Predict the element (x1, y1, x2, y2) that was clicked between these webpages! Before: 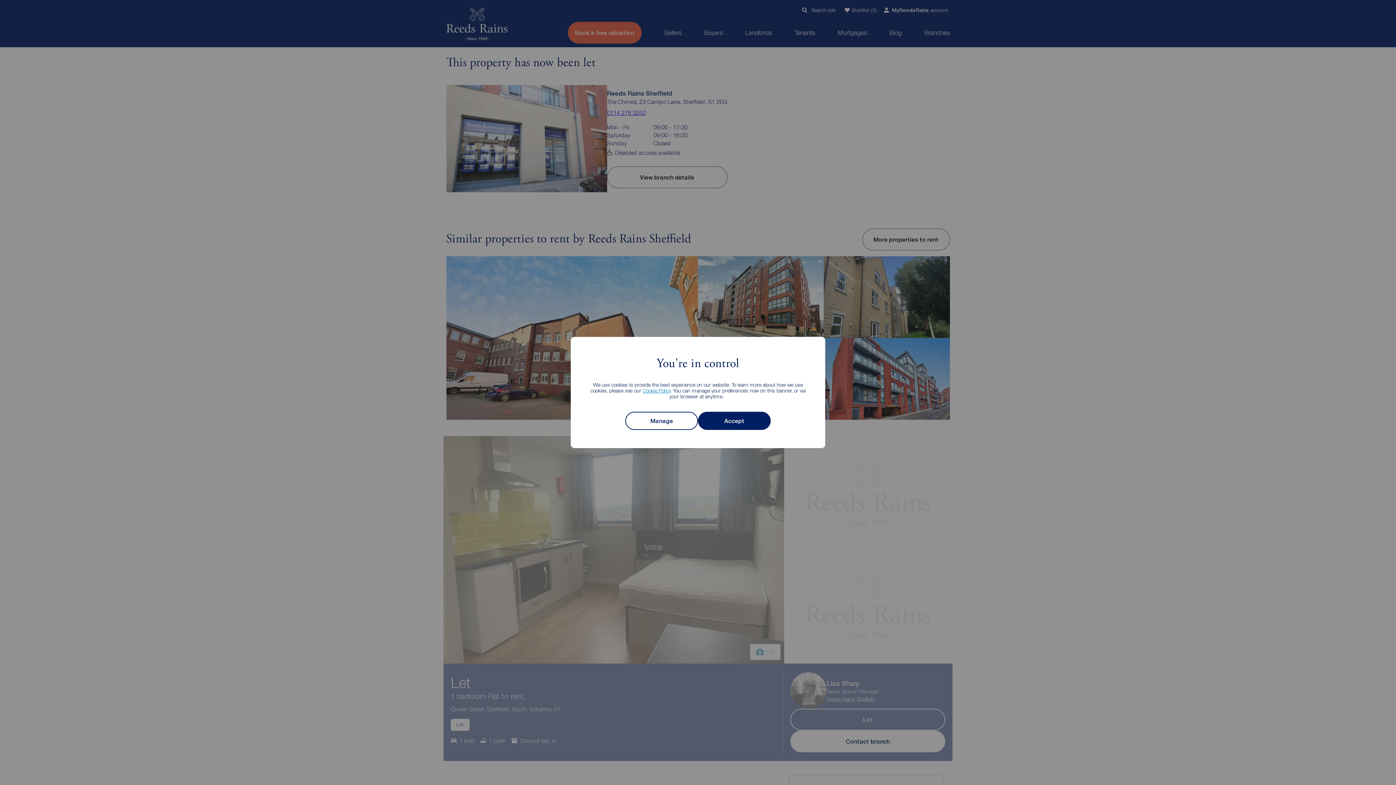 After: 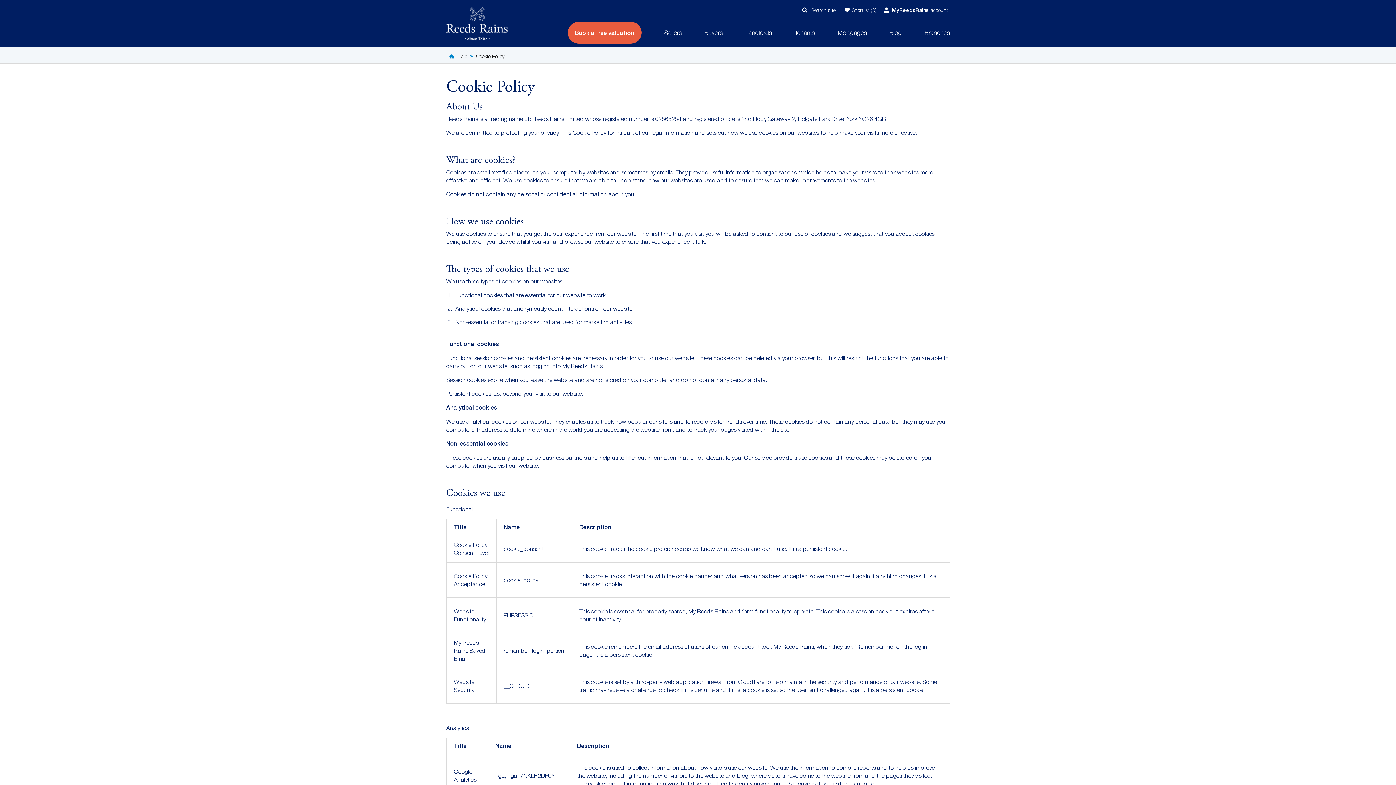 Action: label: Cookie Policy bbox: (642, 387, 670, 393)